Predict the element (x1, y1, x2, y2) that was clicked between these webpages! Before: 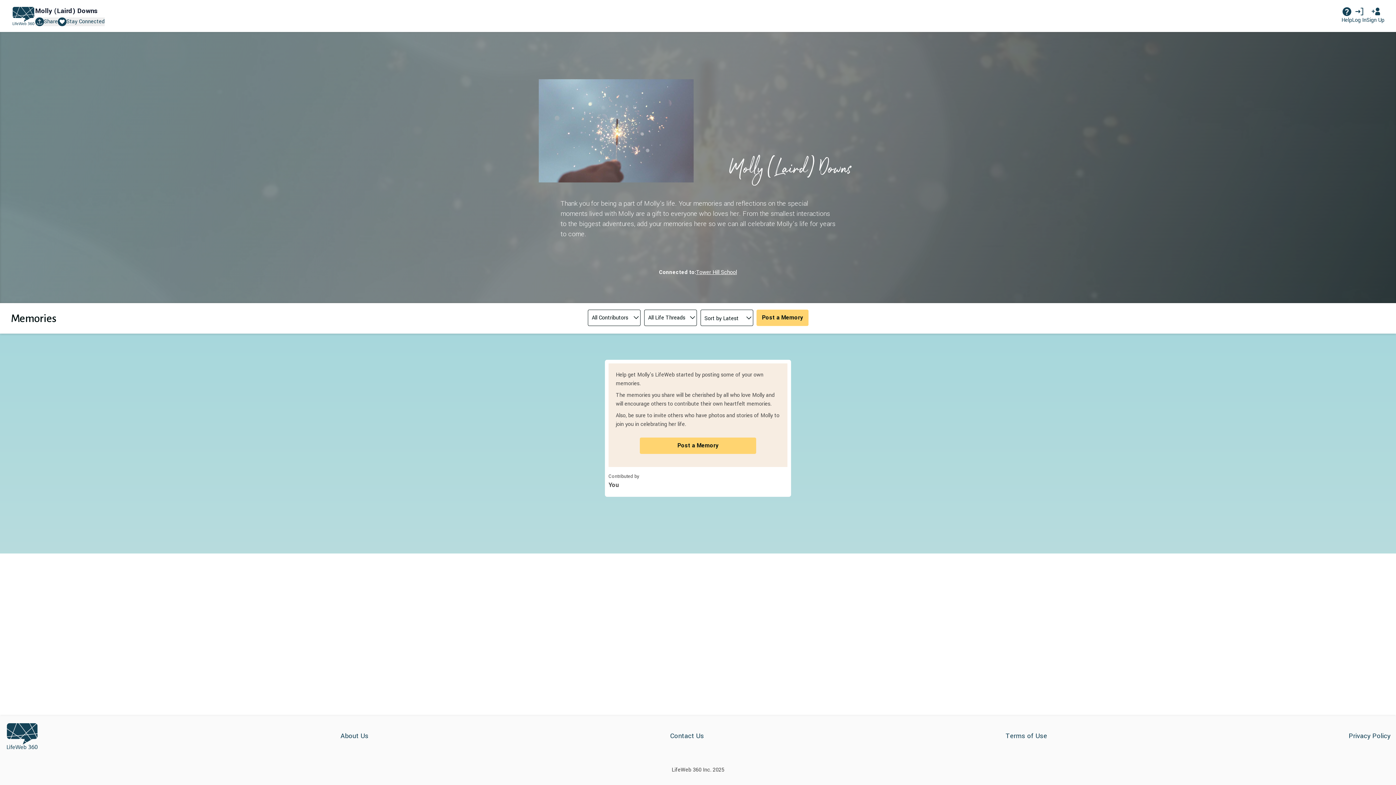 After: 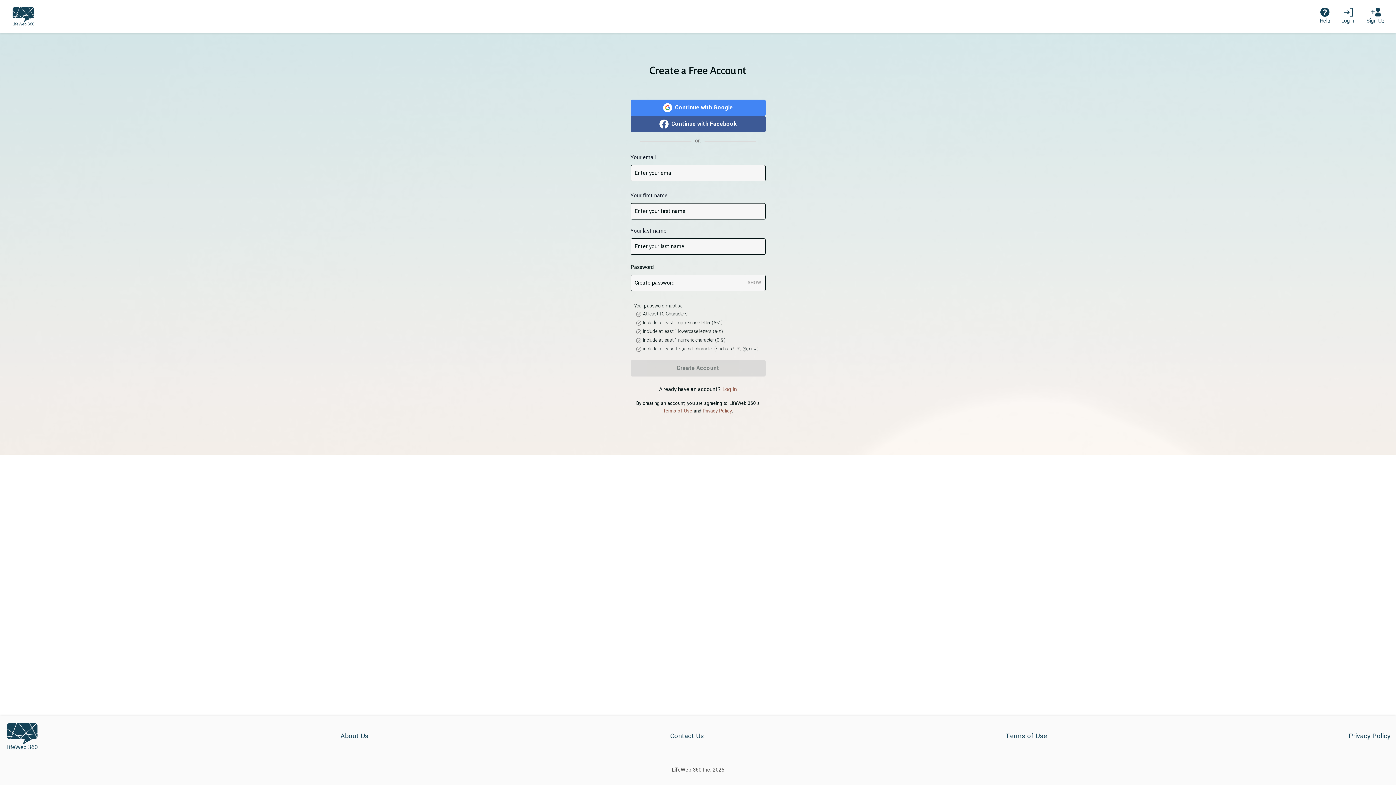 Action: label: Sign Up bbox: (1366, 7, 1384, 24)